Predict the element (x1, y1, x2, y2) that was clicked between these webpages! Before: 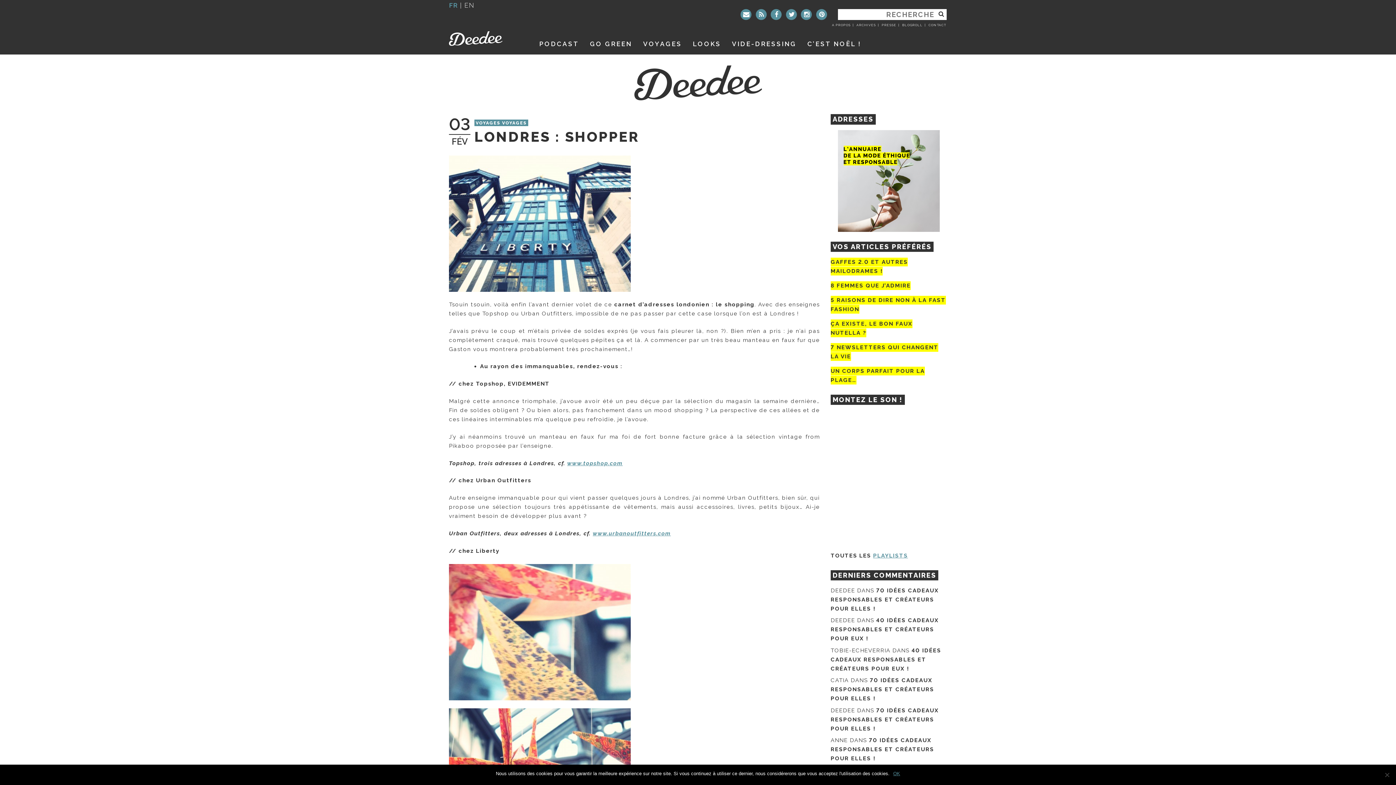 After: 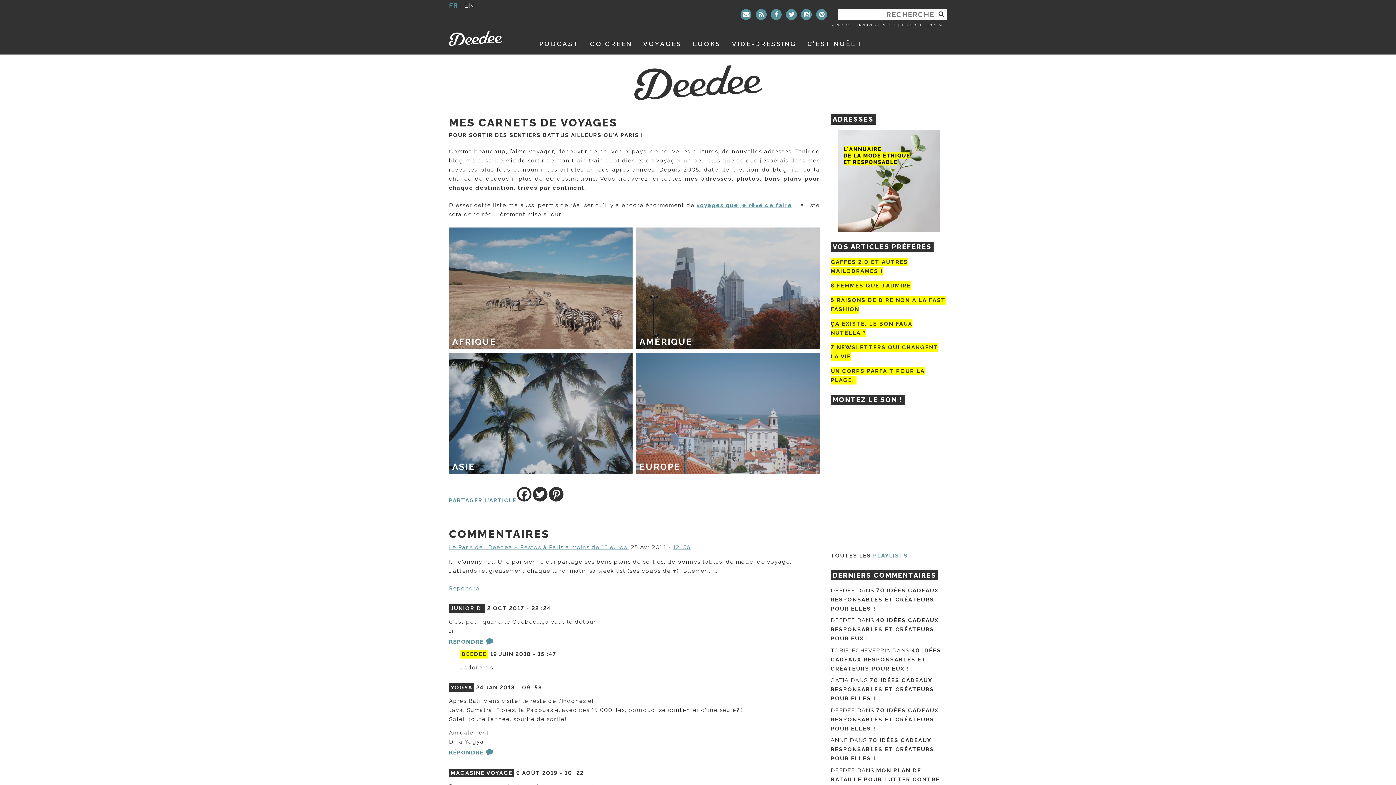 Action: label: VOYAGES bbox: (637, 33, 687, 54)